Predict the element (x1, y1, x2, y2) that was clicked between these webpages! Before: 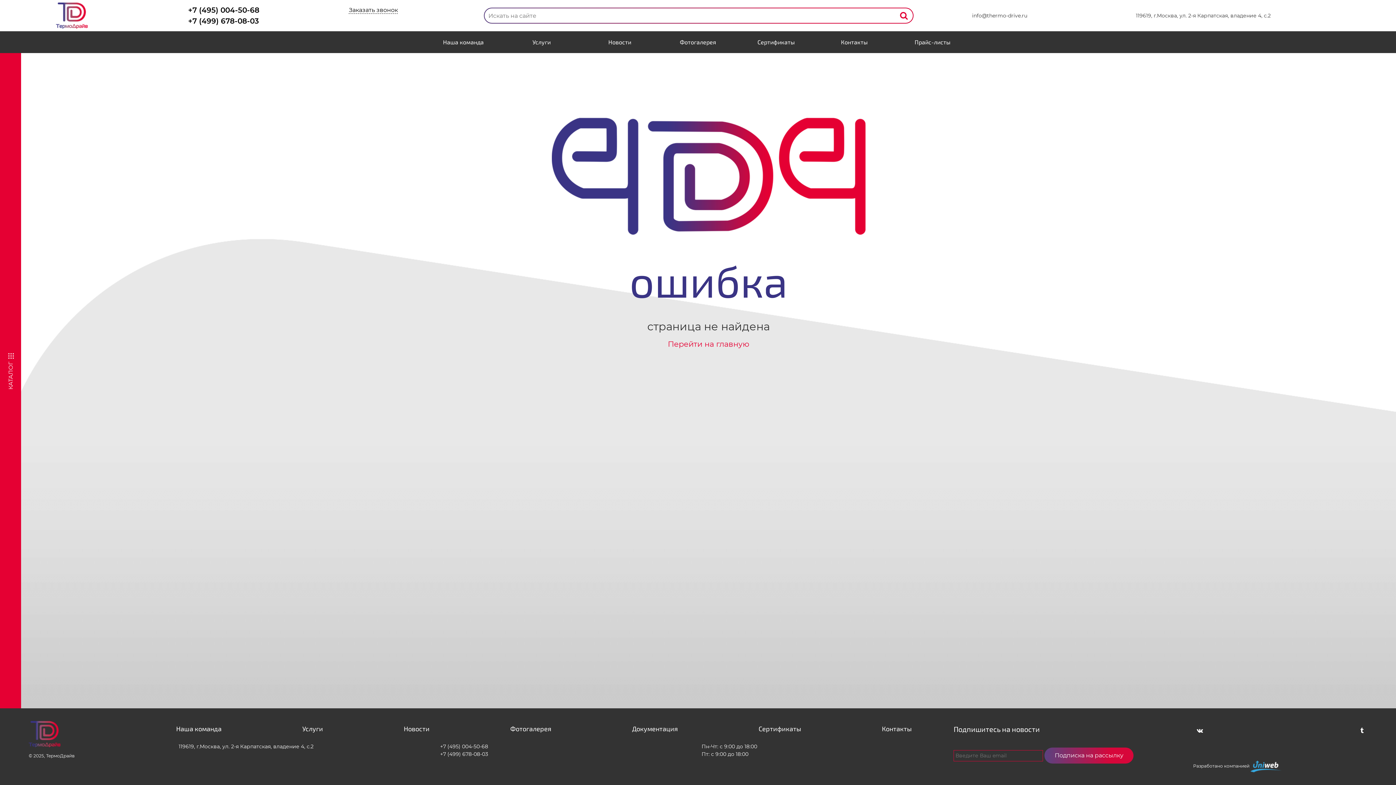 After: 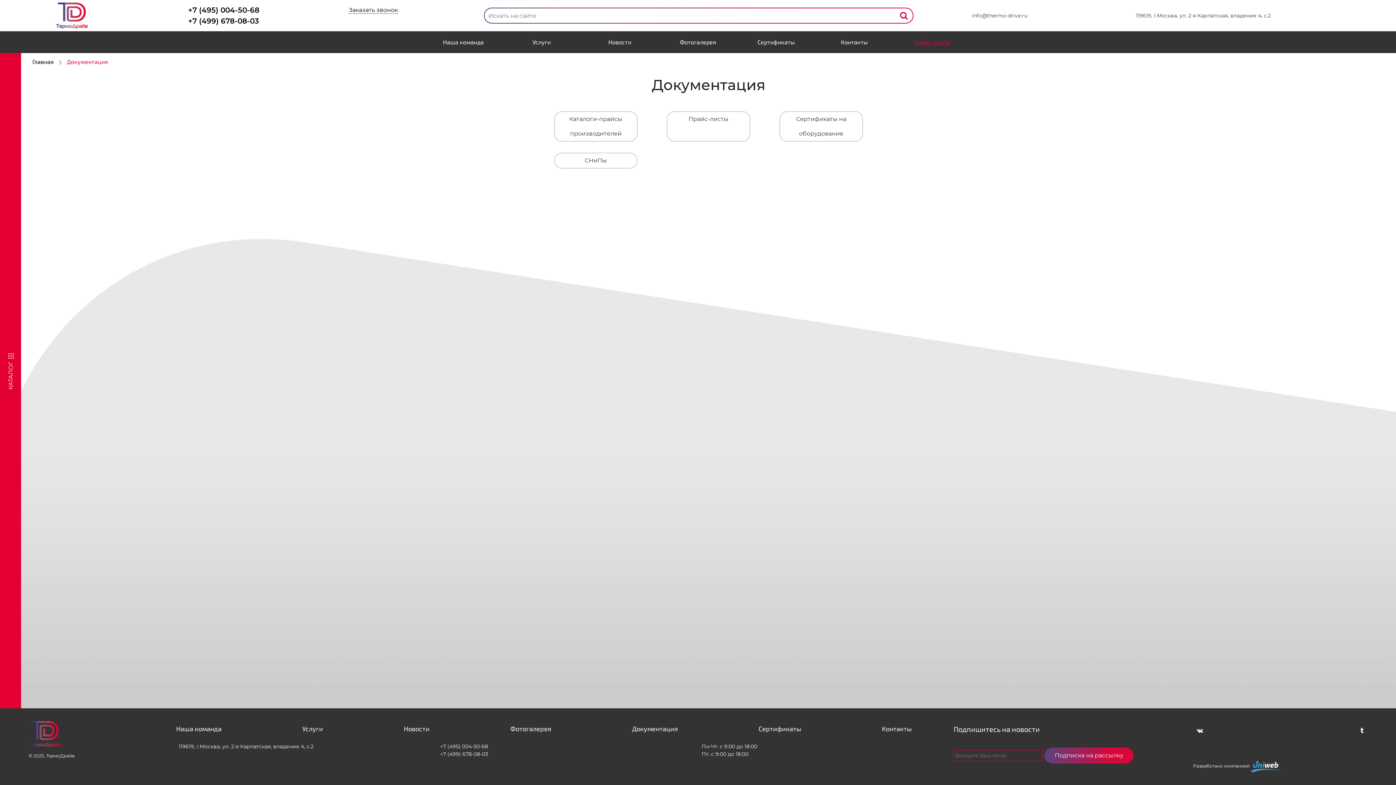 Action: label: Документация bbox: (629, 721, 681, 737)